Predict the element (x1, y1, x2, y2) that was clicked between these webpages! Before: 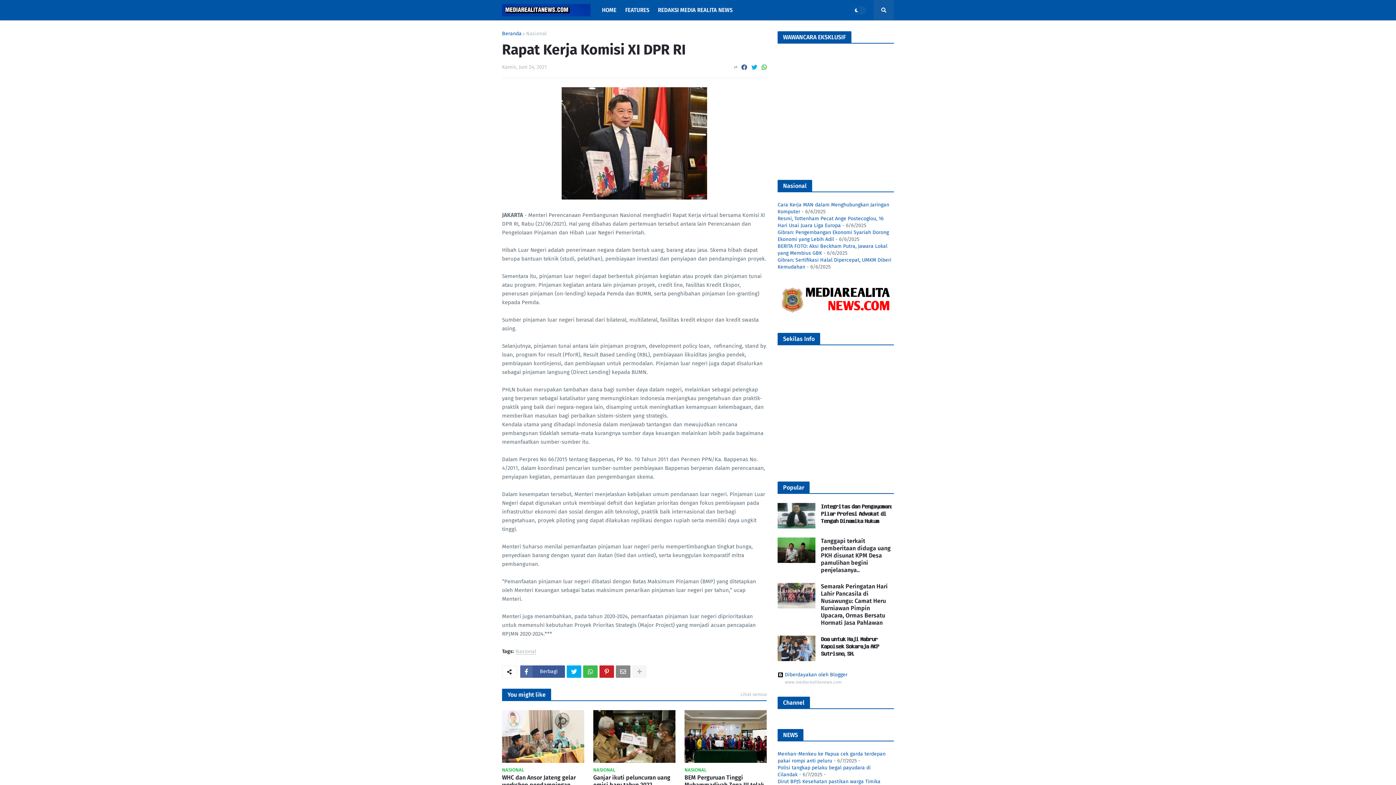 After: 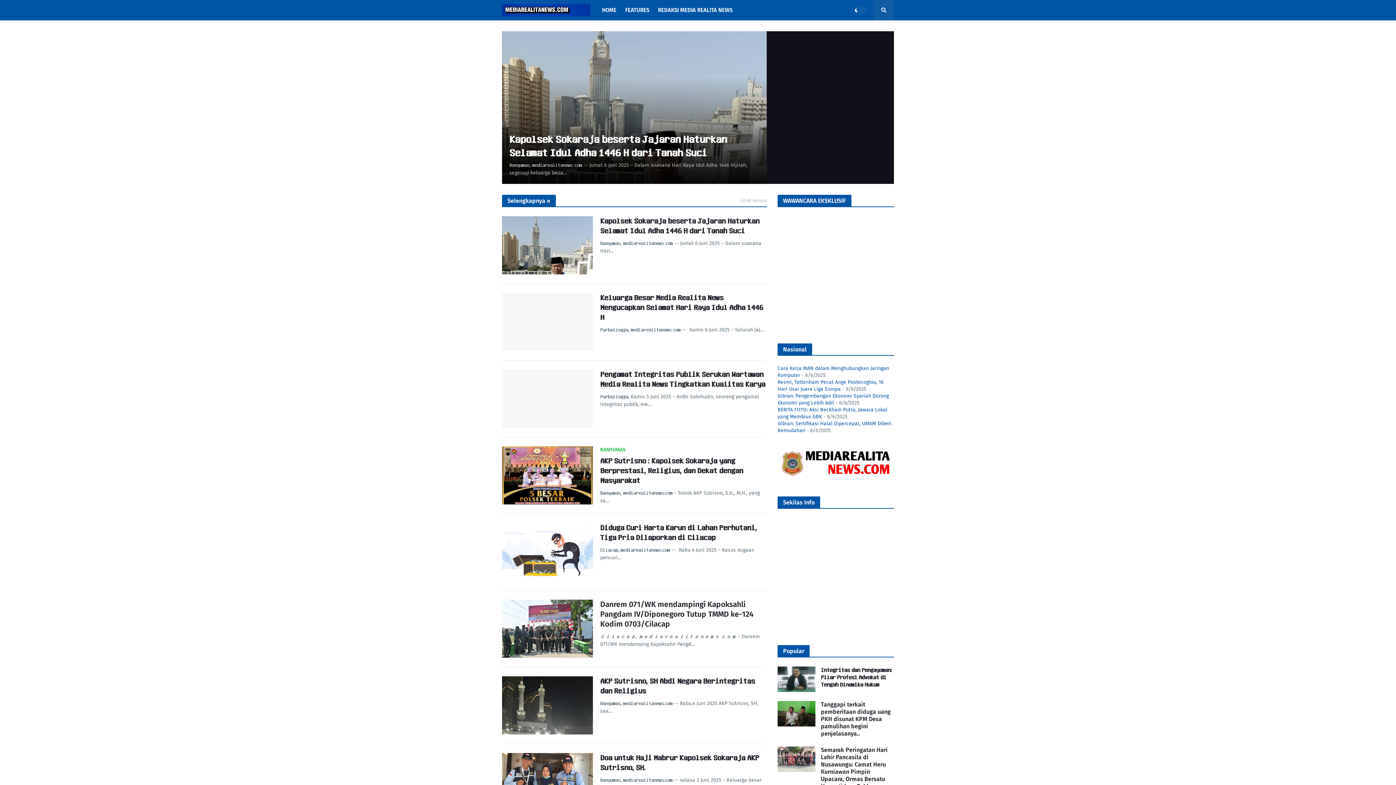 Action: label: HOME bbox: (597, 0, 621, 20)